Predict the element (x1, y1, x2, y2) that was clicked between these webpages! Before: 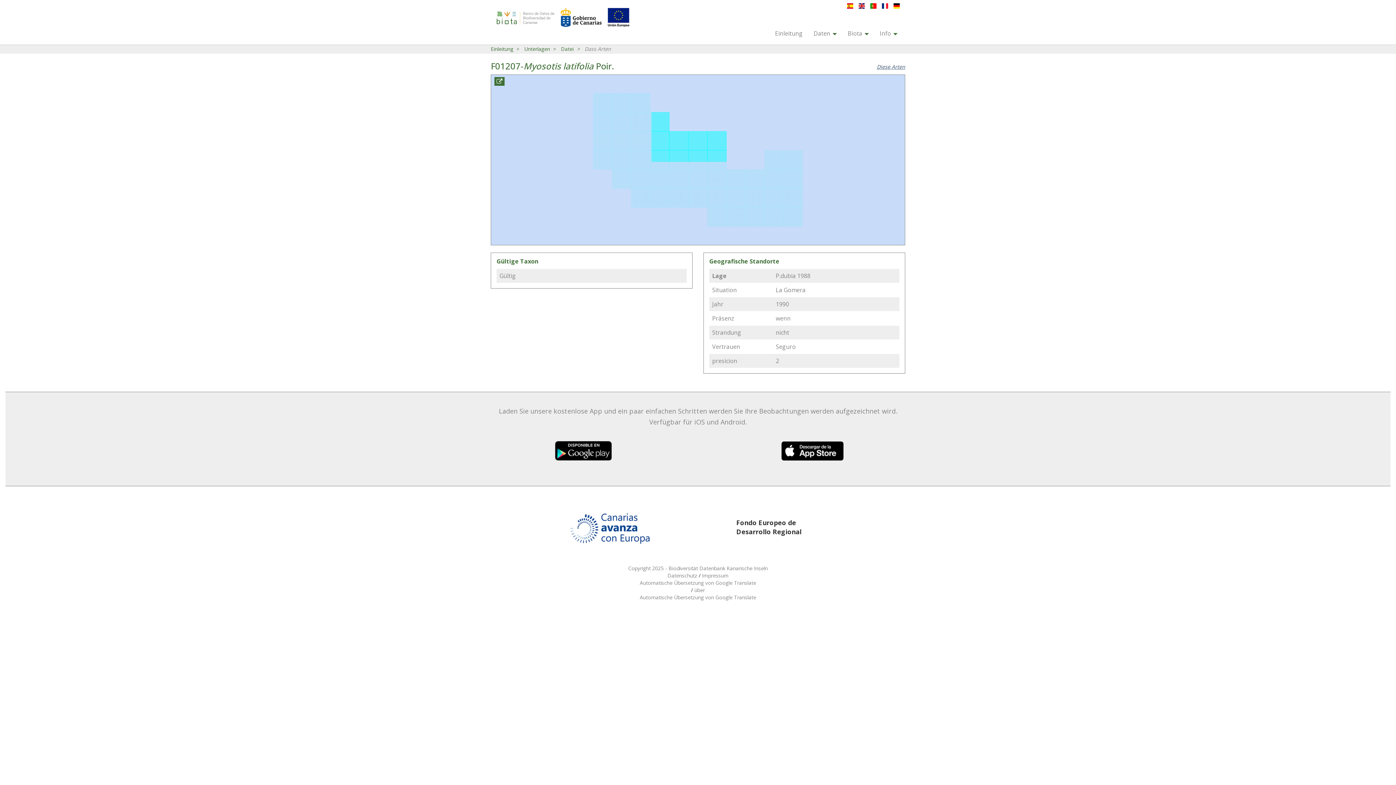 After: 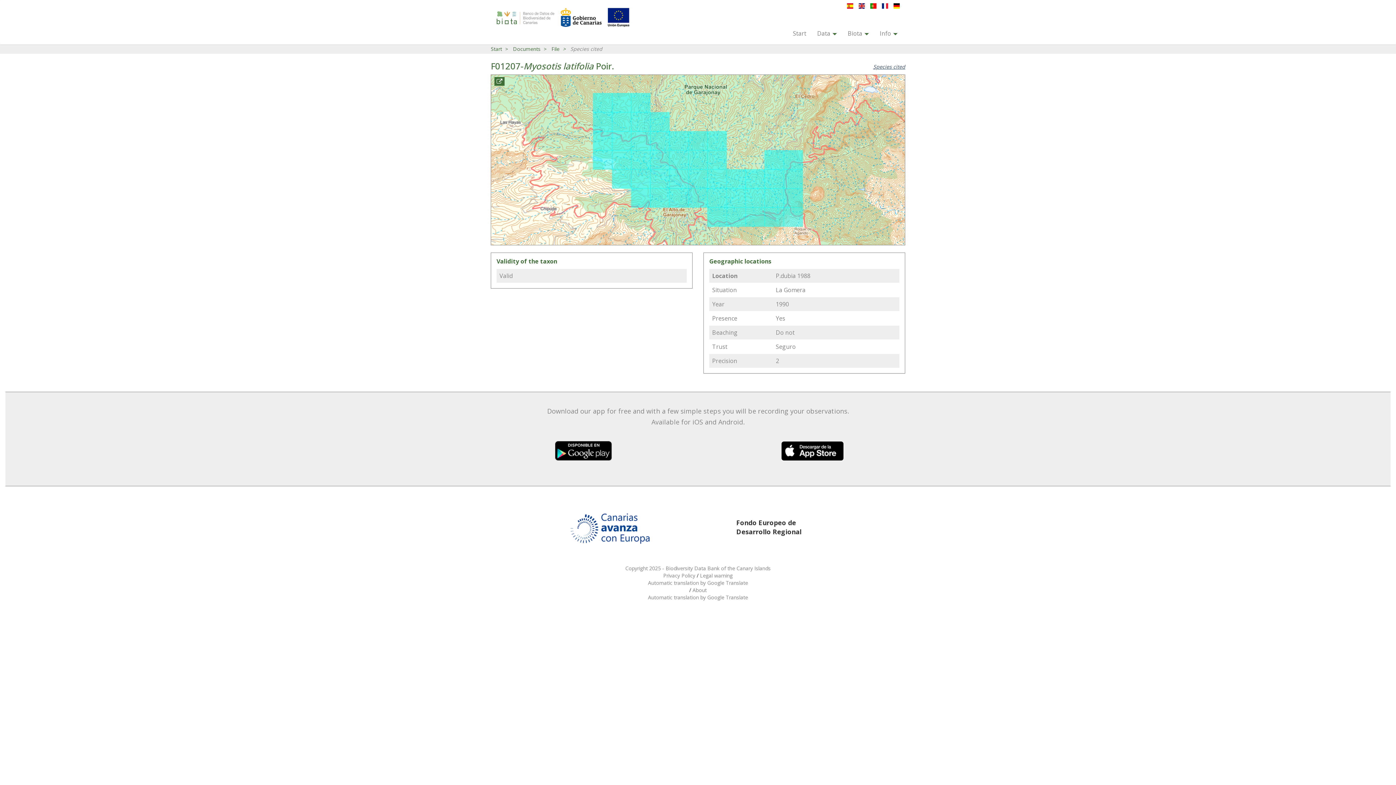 Action: bbox: (853, 1, 865, 9)